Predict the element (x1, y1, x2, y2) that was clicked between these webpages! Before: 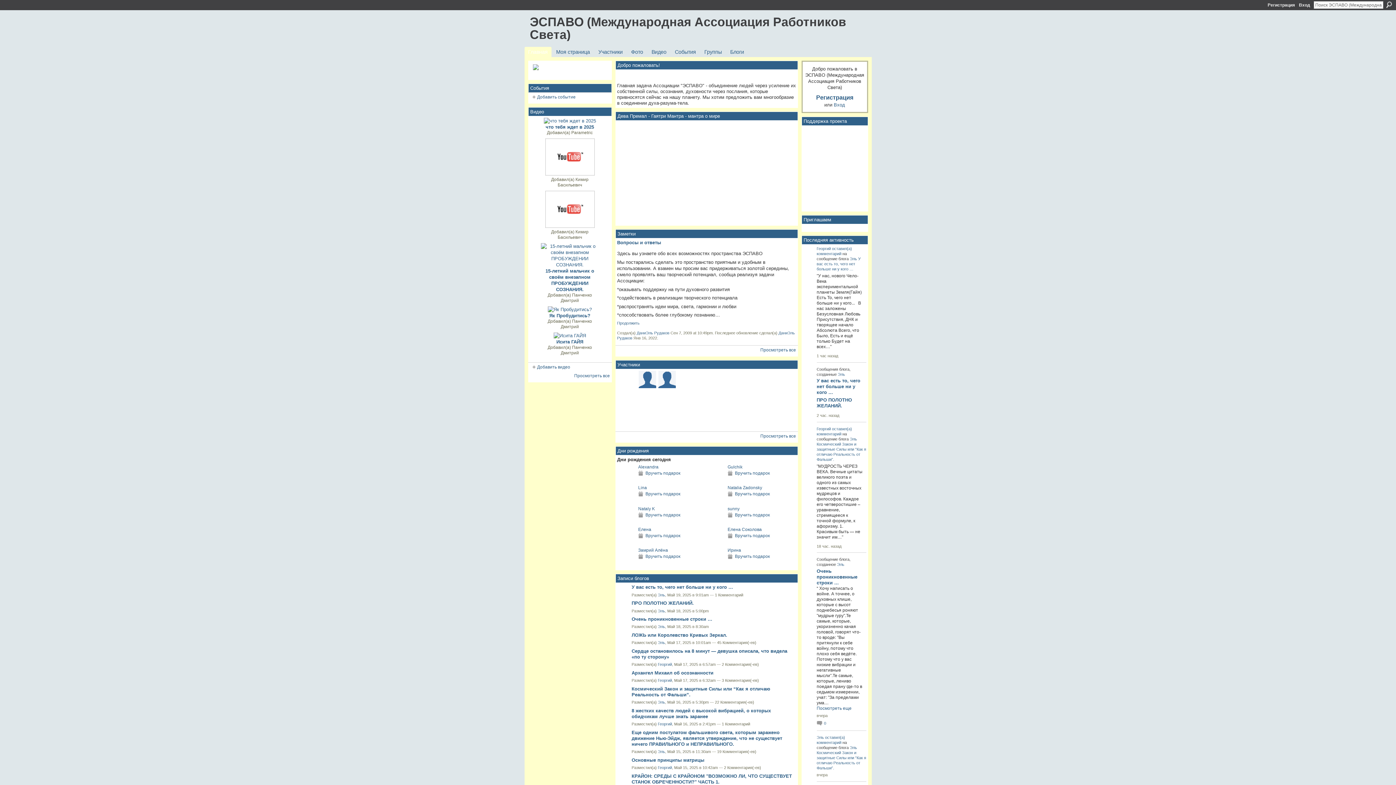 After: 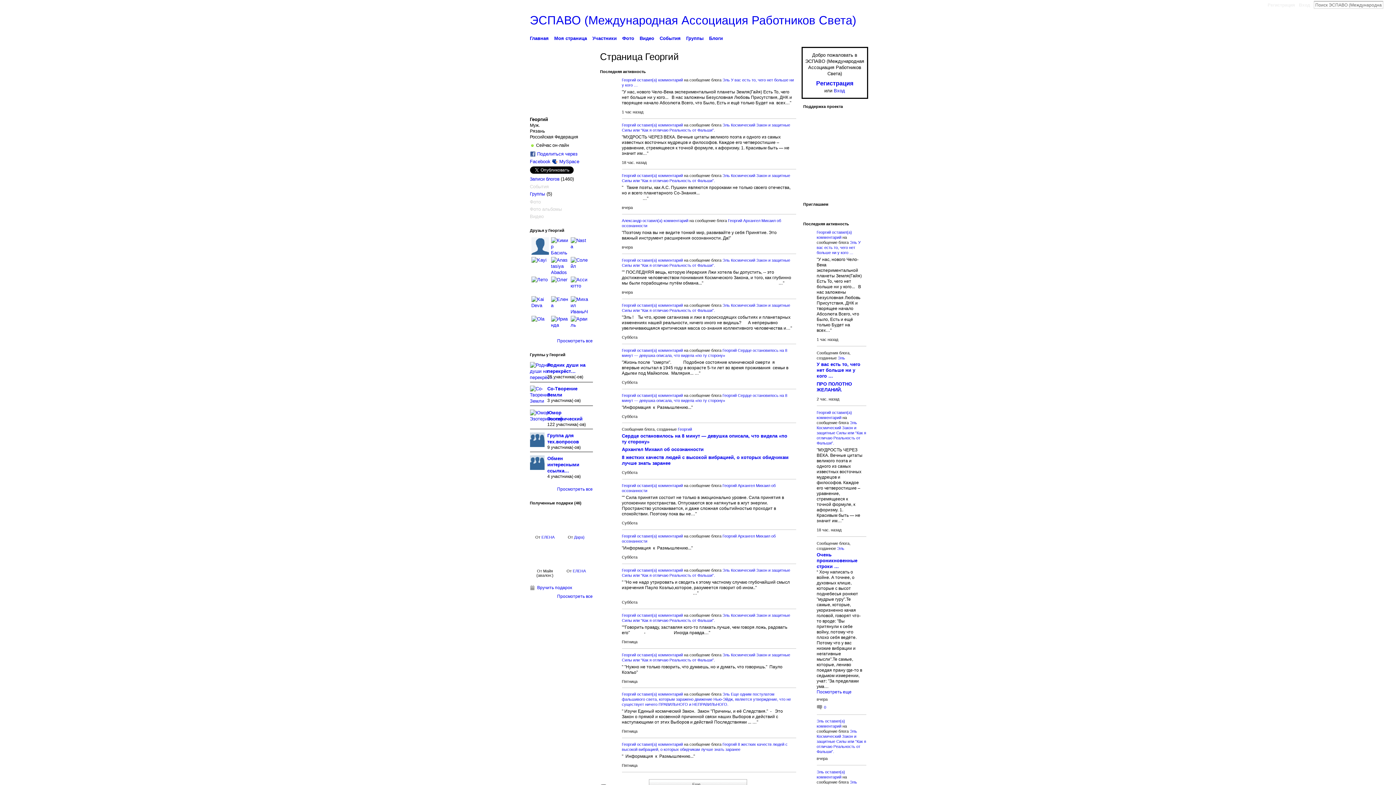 Action: label: Георгий bbox: (658, 678, 672, 683)